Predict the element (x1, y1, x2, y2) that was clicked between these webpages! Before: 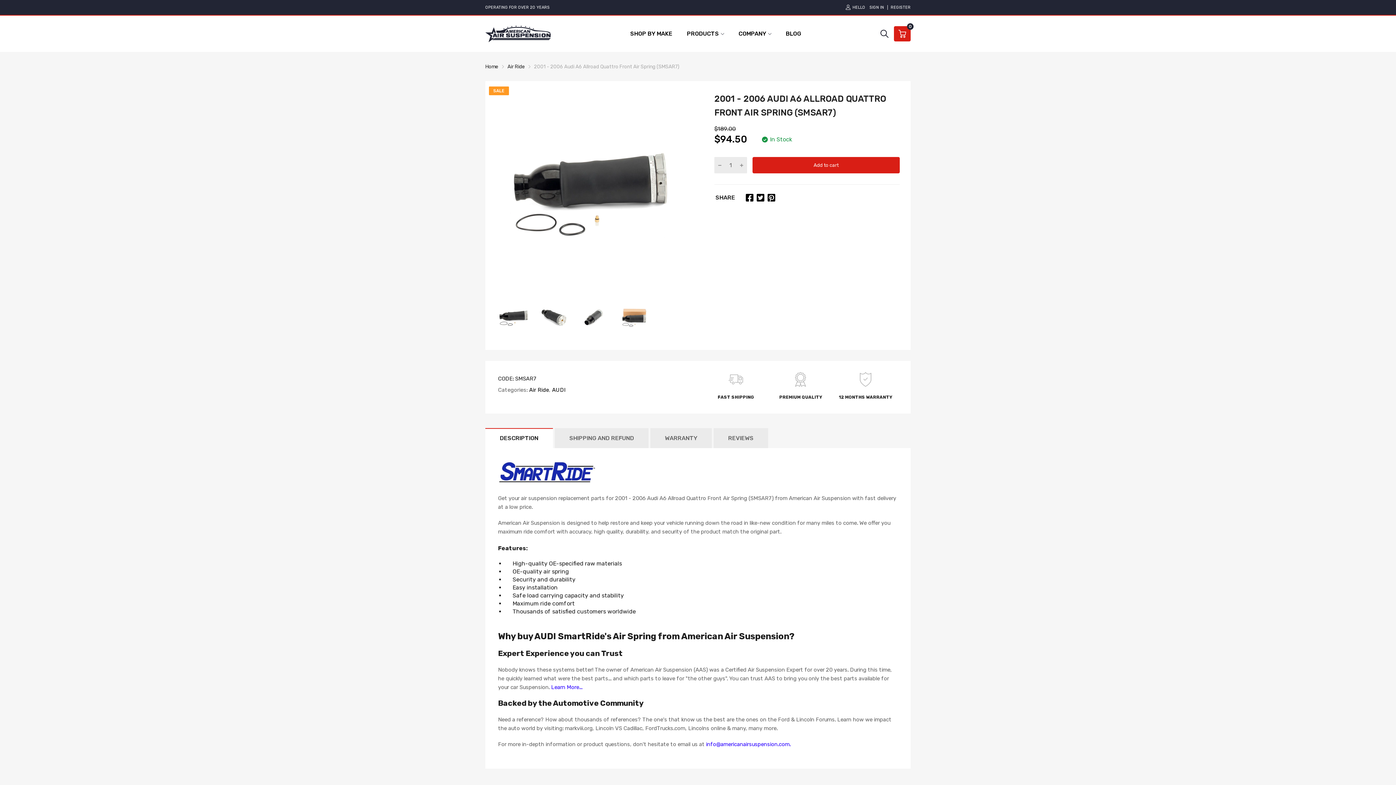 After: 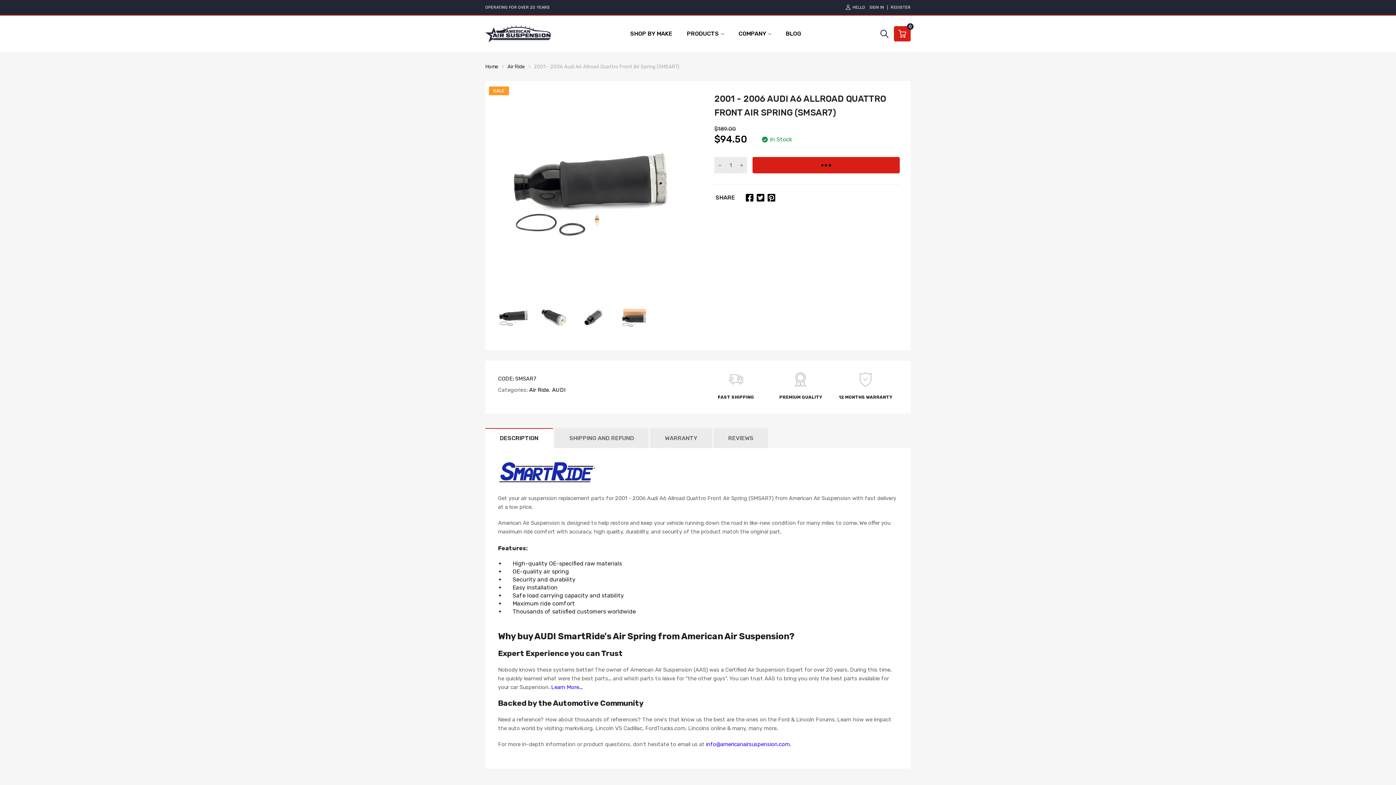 Action: label: Add to cart bbox: (752, 157, 900, 173)